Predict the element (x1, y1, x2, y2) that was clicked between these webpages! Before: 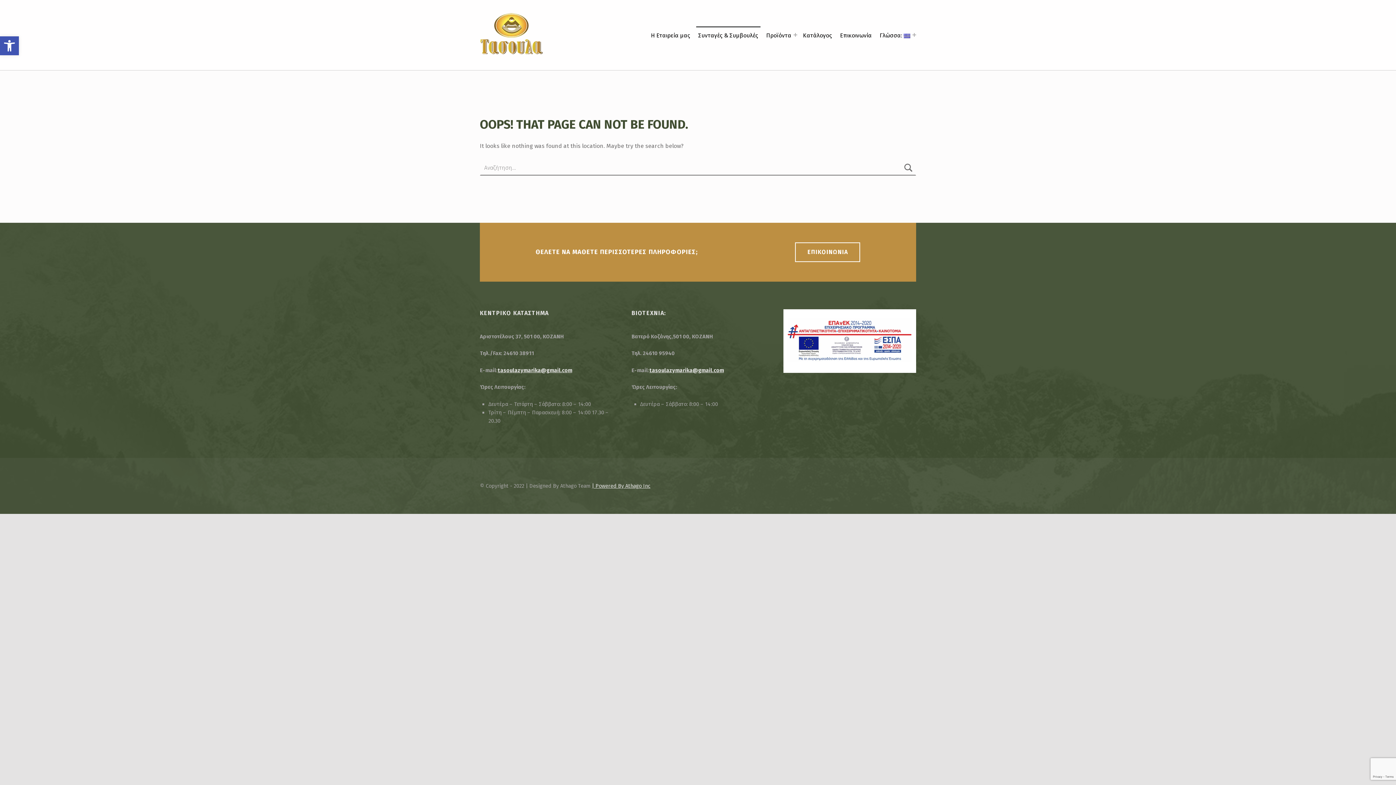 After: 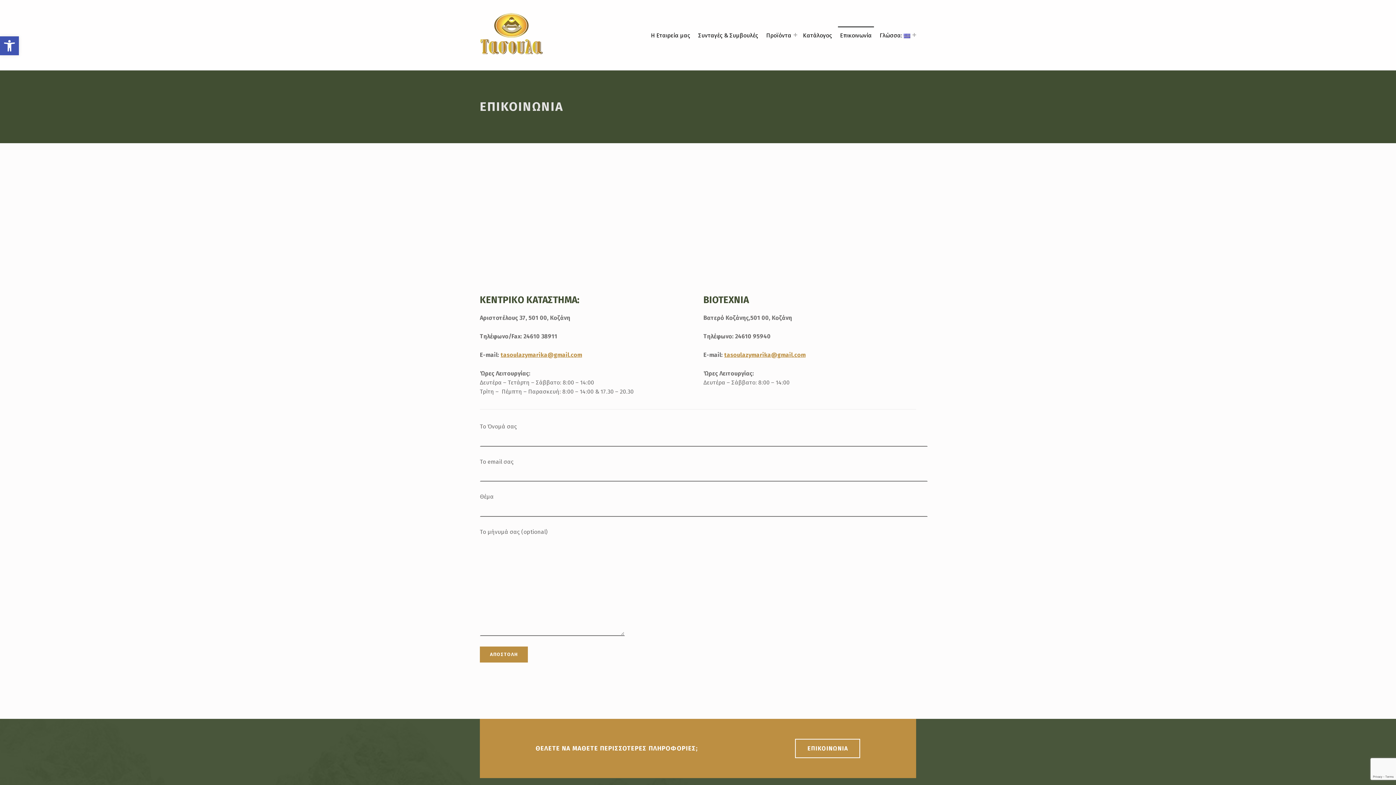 Action: label: ΕΠΙΚΟΙΝΩΝΙΑ bbox: (795, 242, 860, 262)